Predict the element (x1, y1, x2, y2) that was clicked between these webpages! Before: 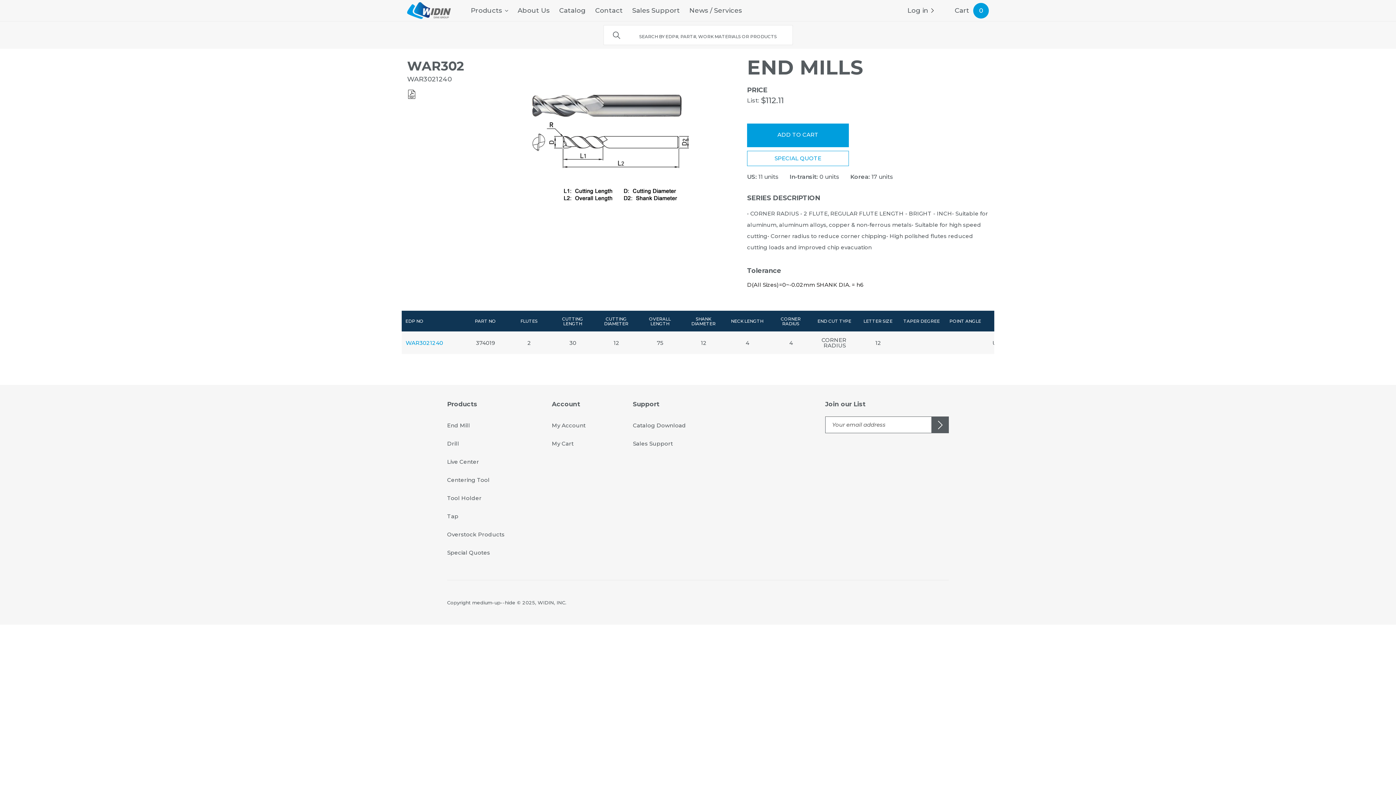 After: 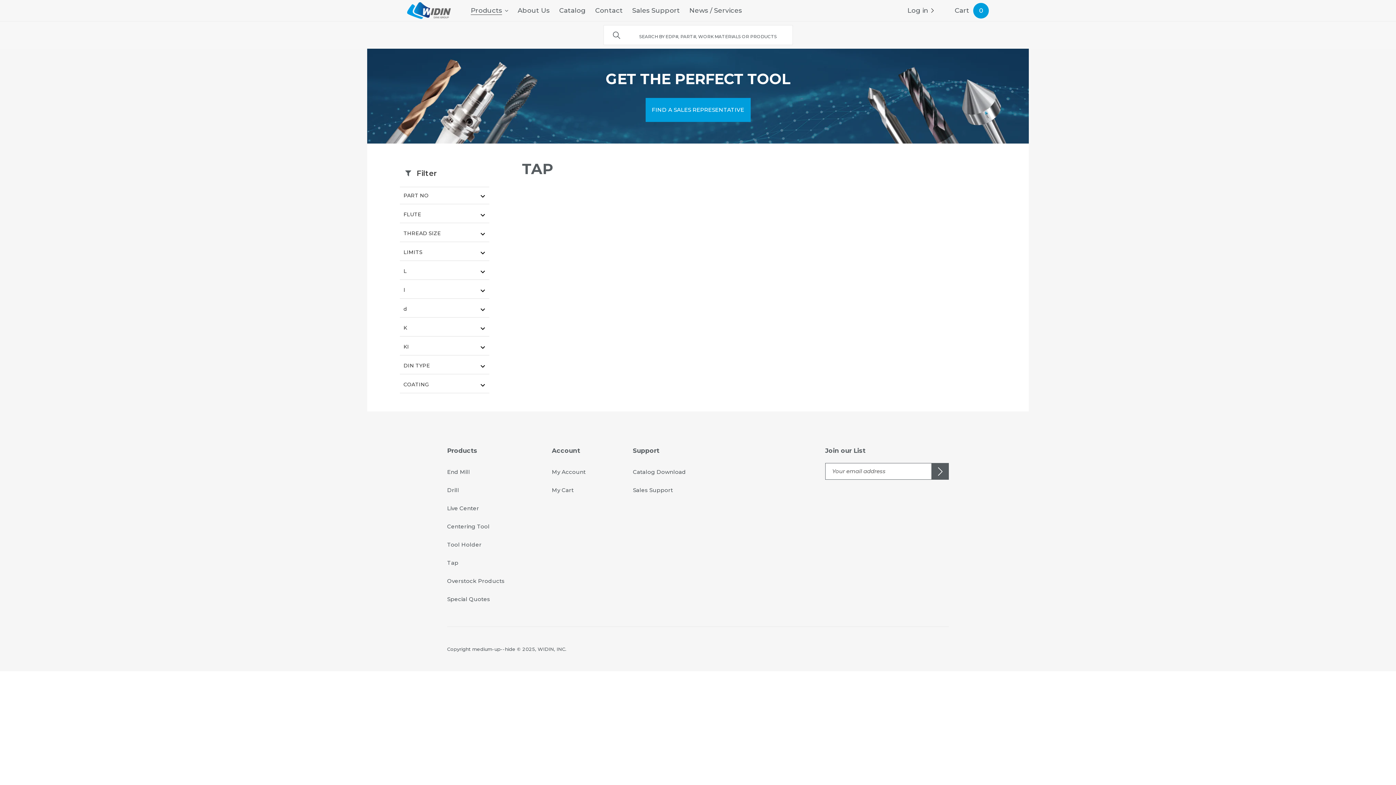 Action: bbox: (447, 513, 458, 520) label: Tap